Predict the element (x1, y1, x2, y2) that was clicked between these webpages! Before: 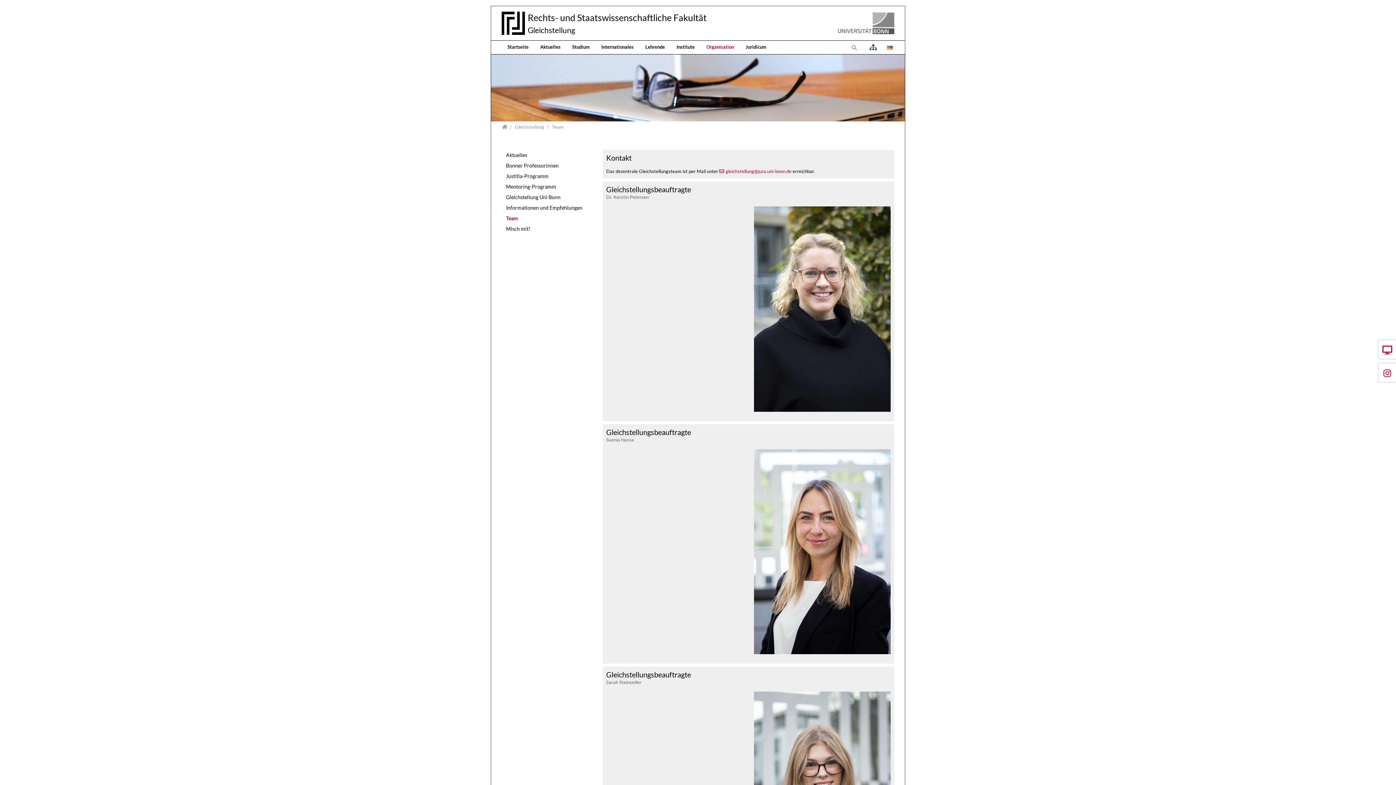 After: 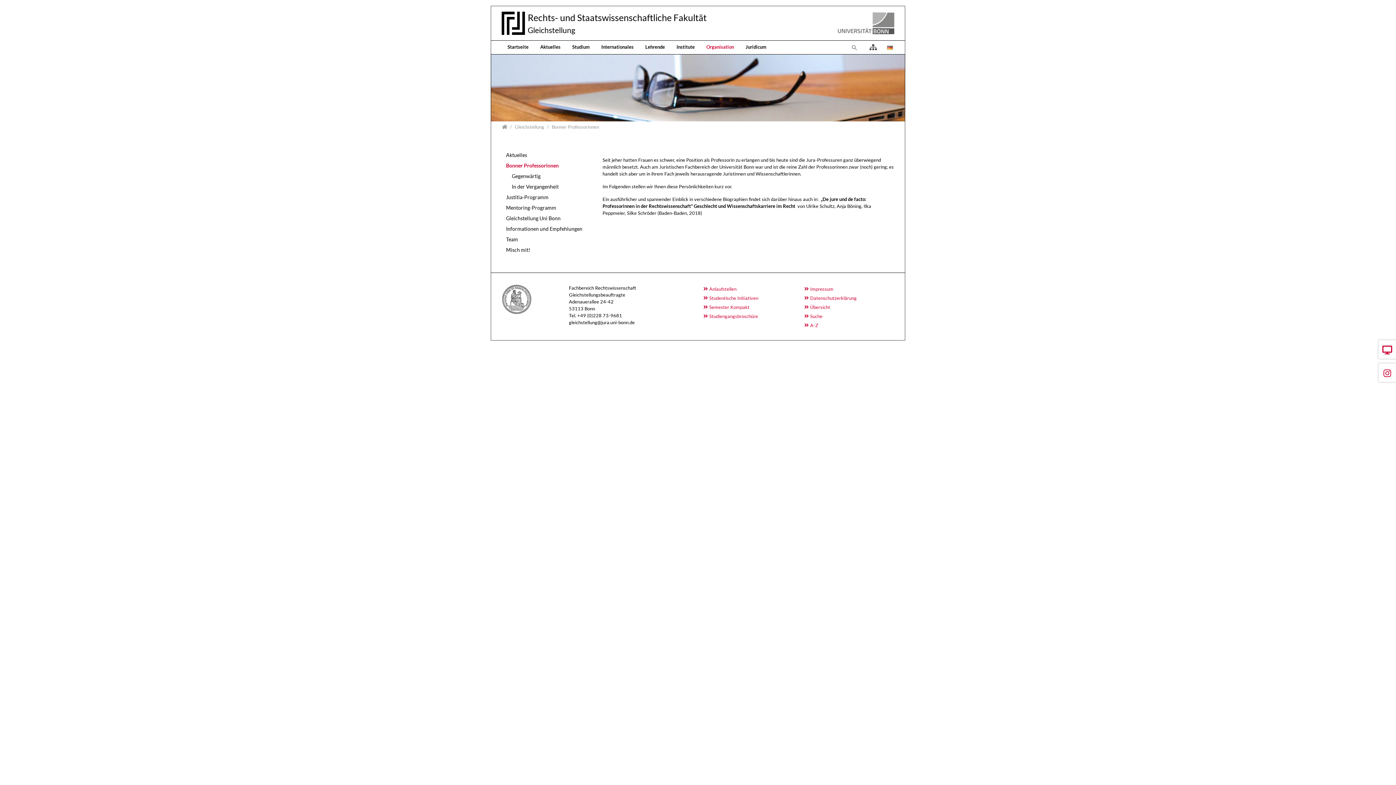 Action: label: Bonner Professorinnen bbox: (501, 160, 591, 171)